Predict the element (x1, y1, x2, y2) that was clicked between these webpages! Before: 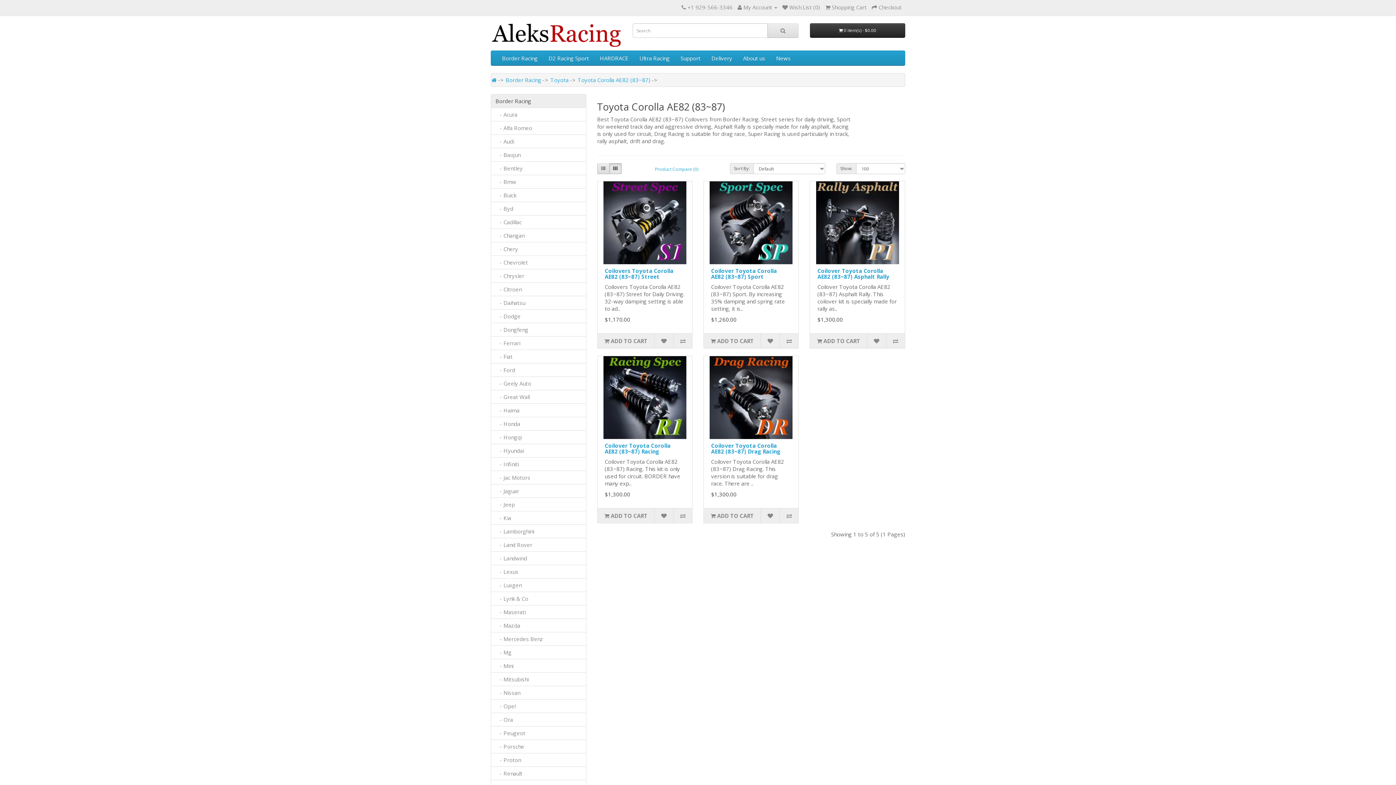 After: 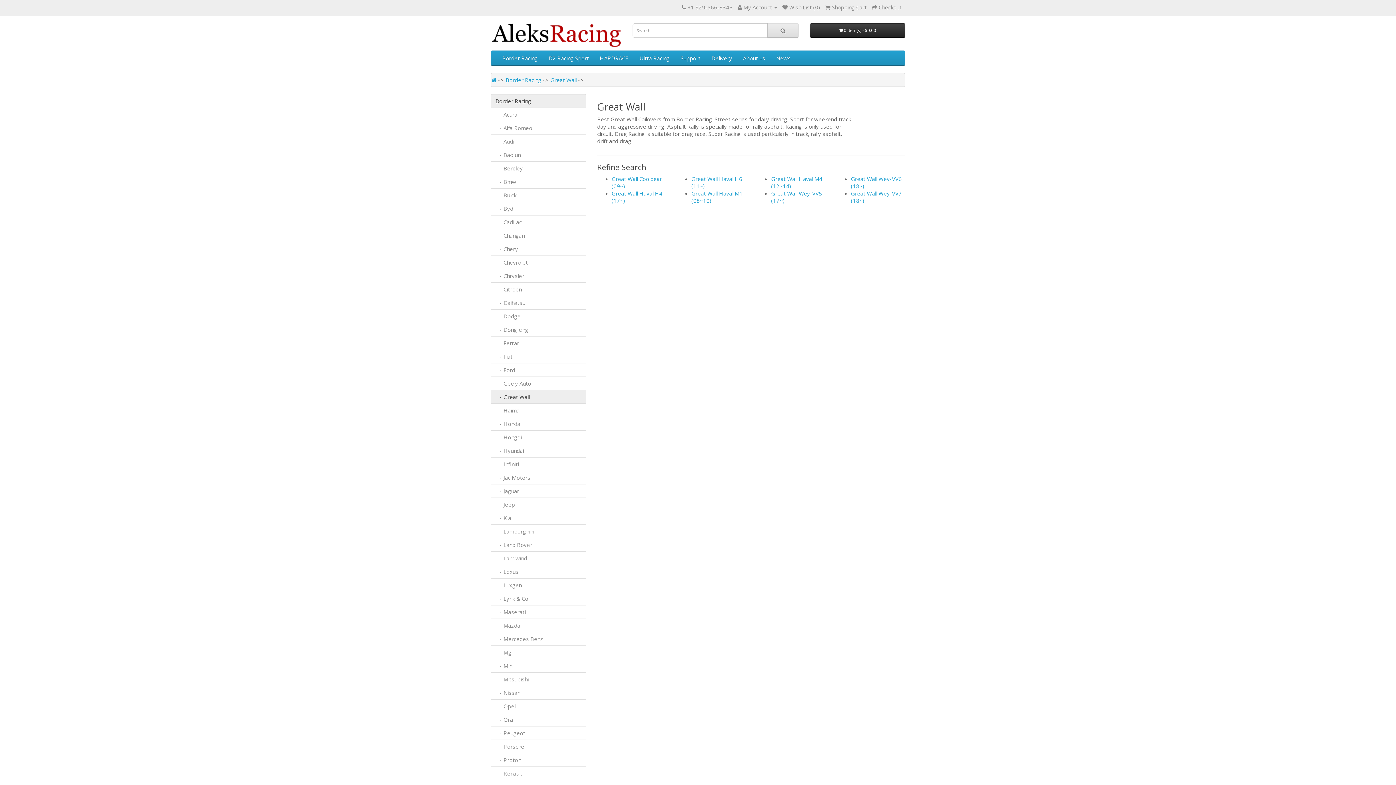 Action: bbox: (490, 390, 586, 403) label:    - Great Wall